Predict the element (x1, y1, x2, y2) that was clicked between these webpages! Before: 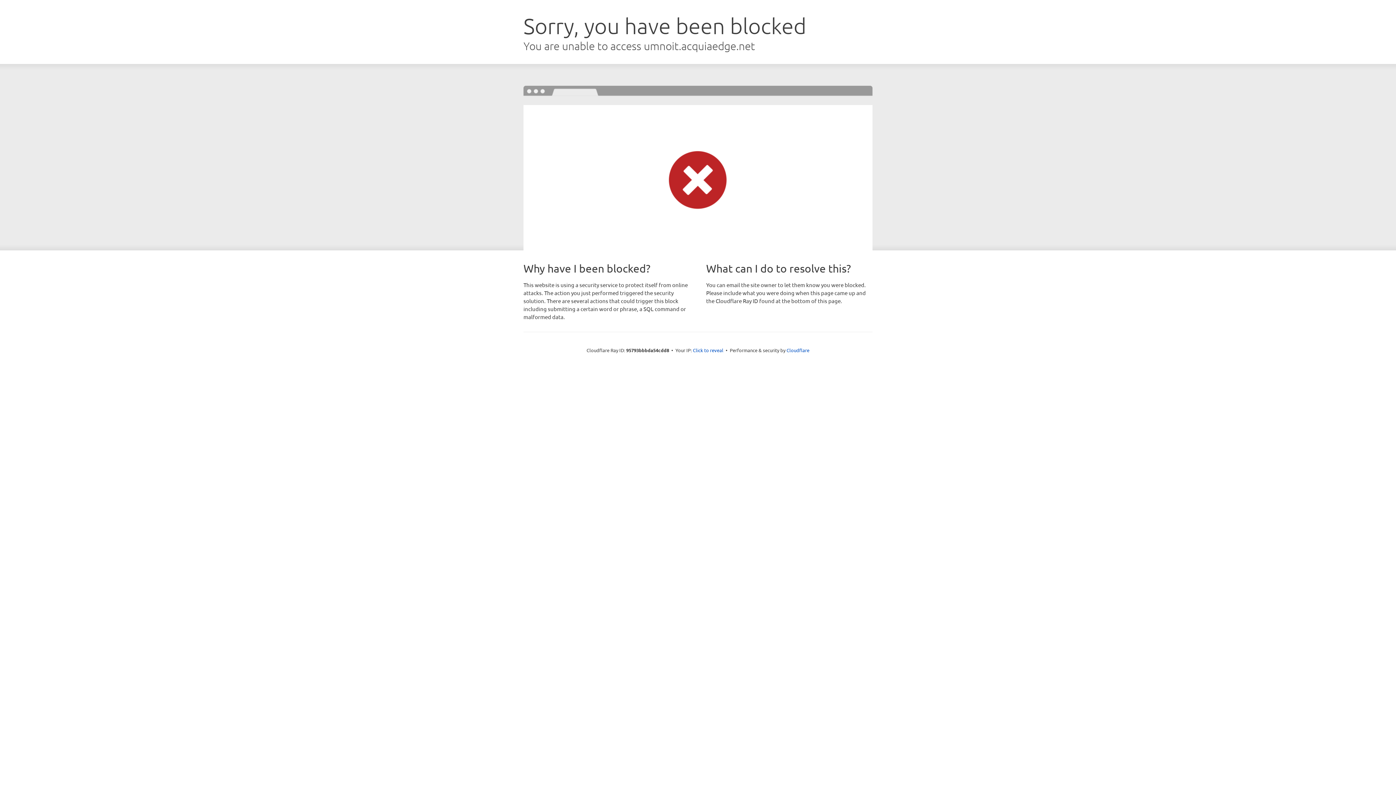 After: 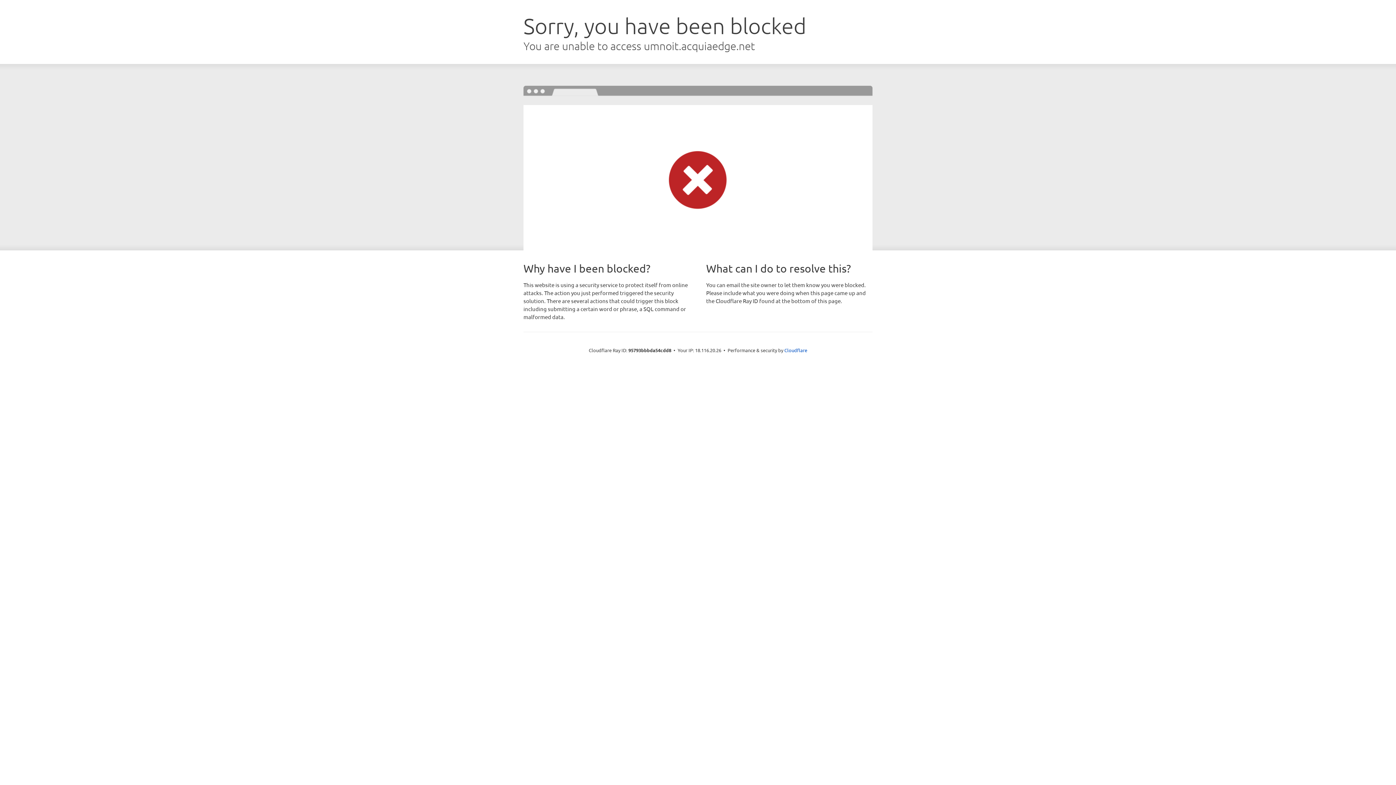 Action: bbox: (693, 346, 723, 353) label: Click to reveal